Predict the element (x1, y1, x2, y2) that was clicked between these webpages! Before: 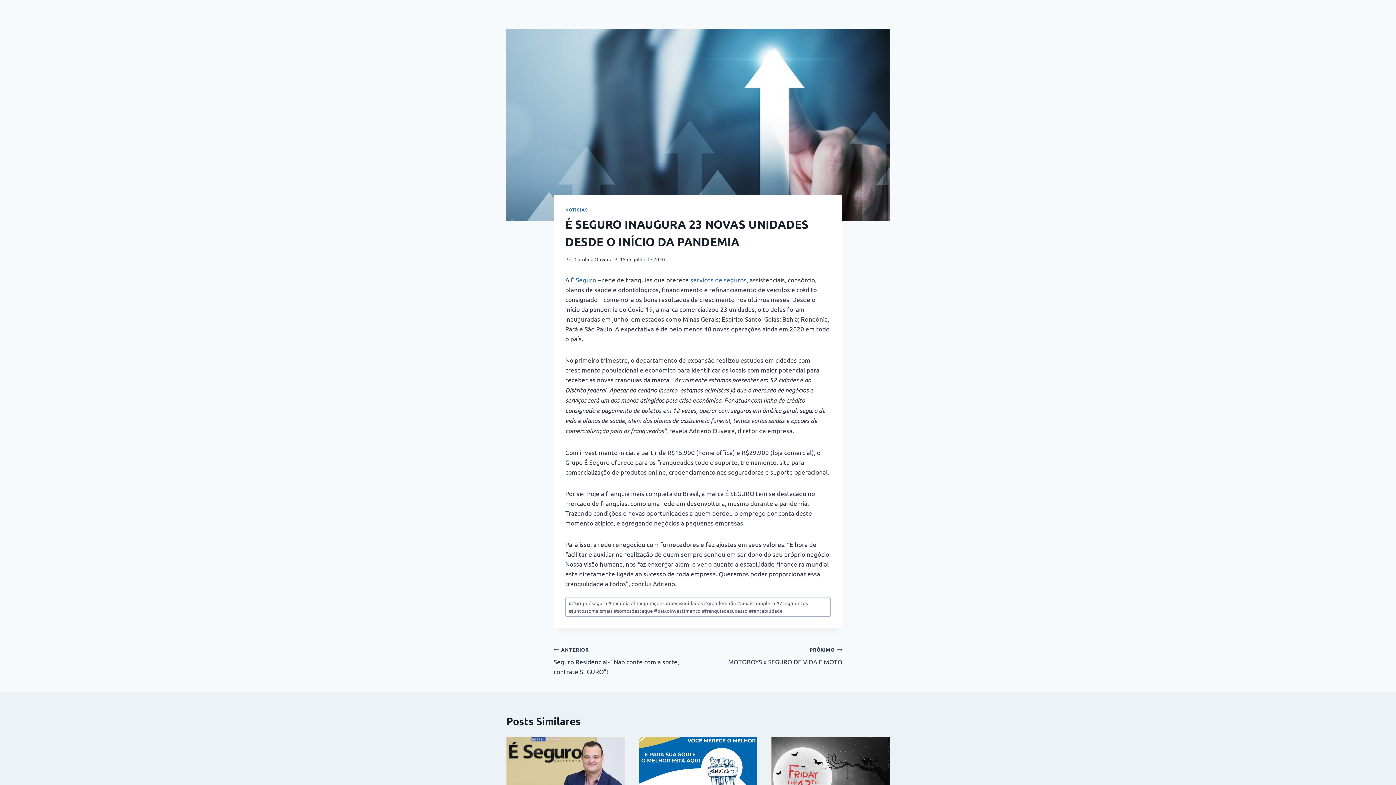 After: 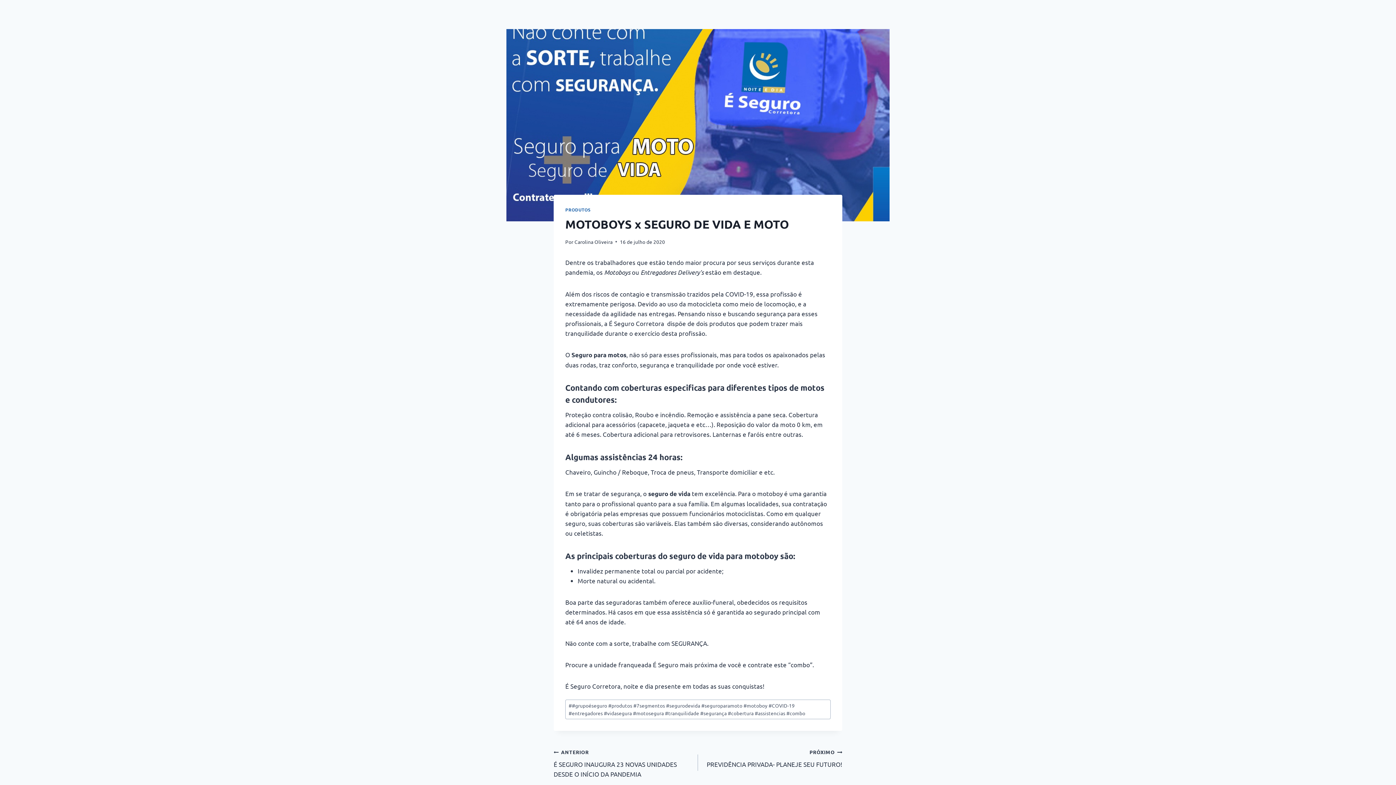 Action: label: PRÓXIMO
MOTOBOYS x SEGURO DE VIDA E MOTO bbox: (698, 644, 842, 667)